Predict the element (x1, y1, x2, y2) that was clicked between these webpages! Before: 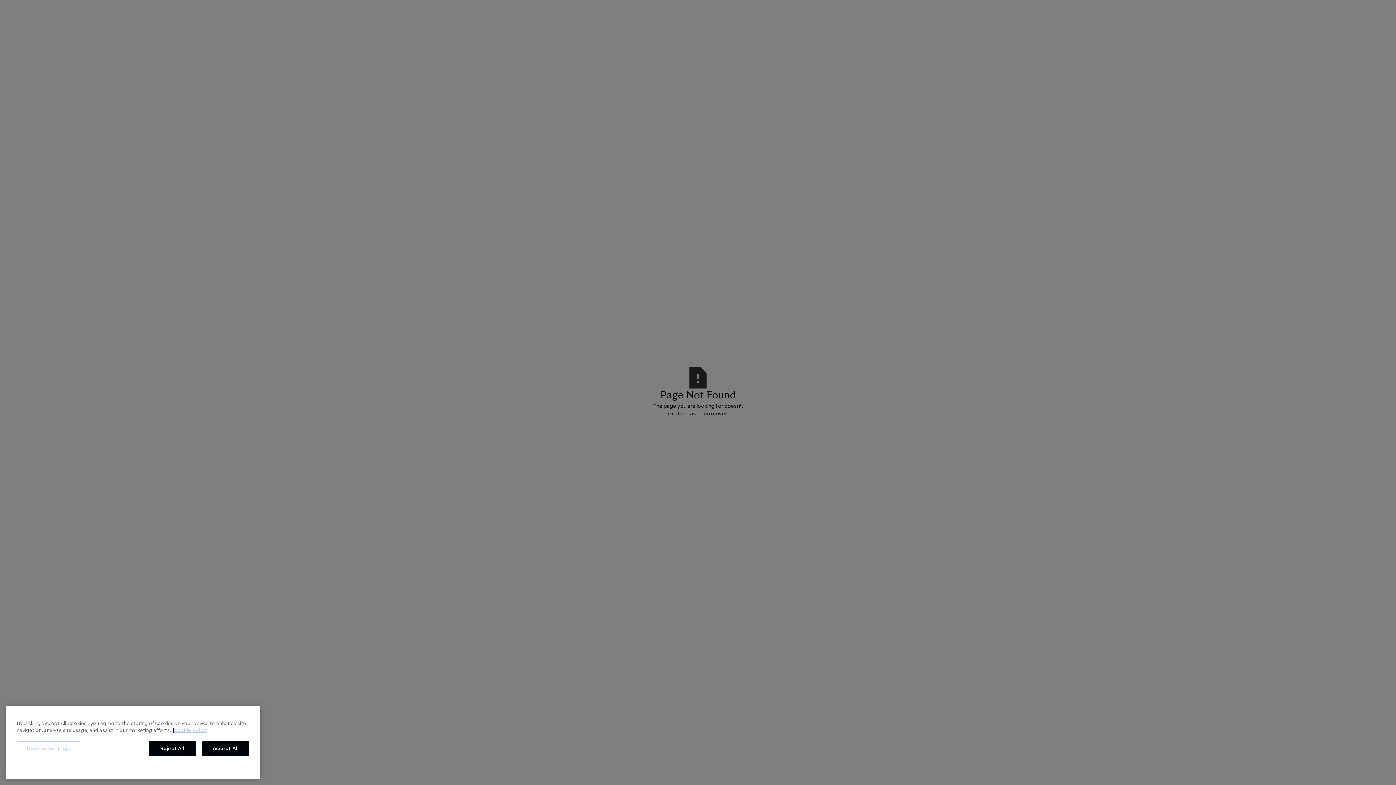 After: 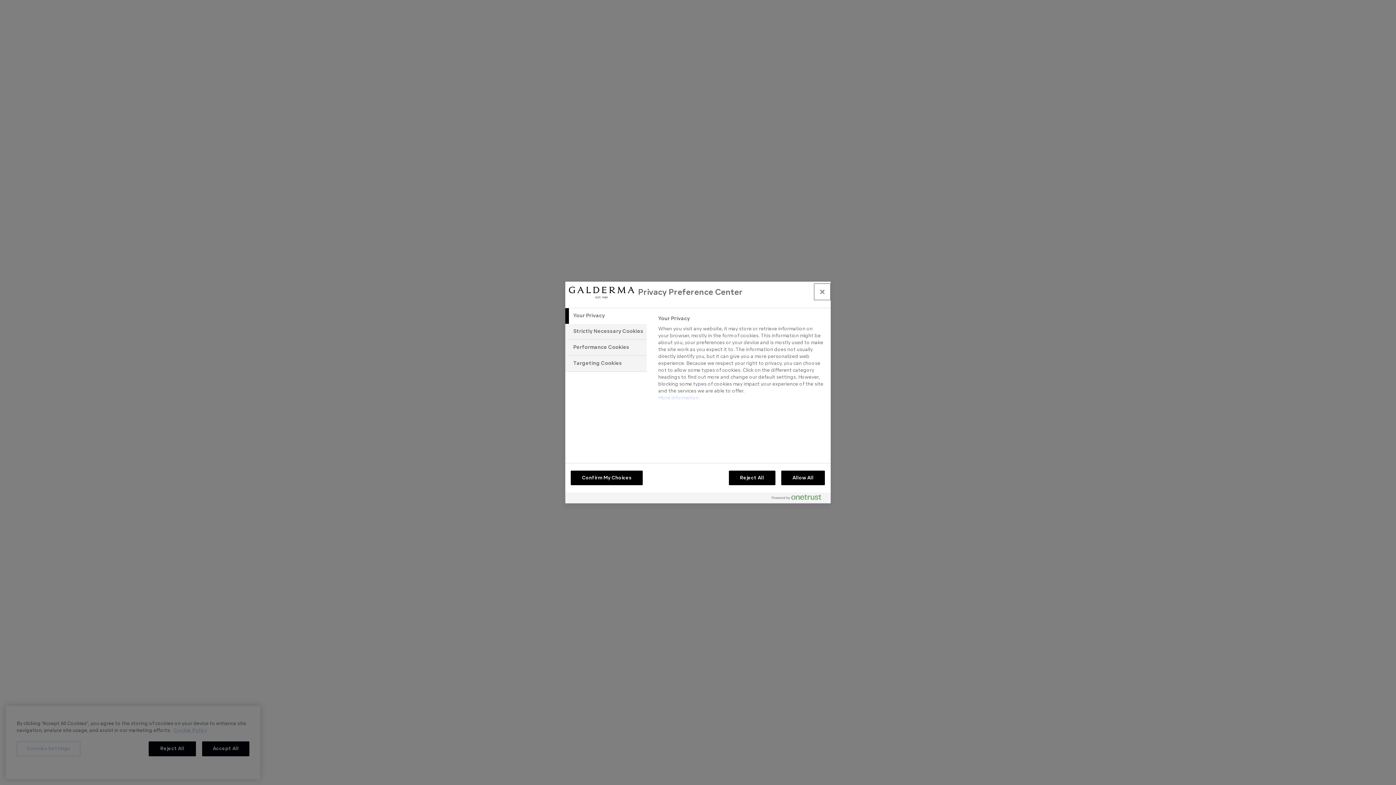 Action: label: Cookies Settings bbox: (16, 756, 80, 771)